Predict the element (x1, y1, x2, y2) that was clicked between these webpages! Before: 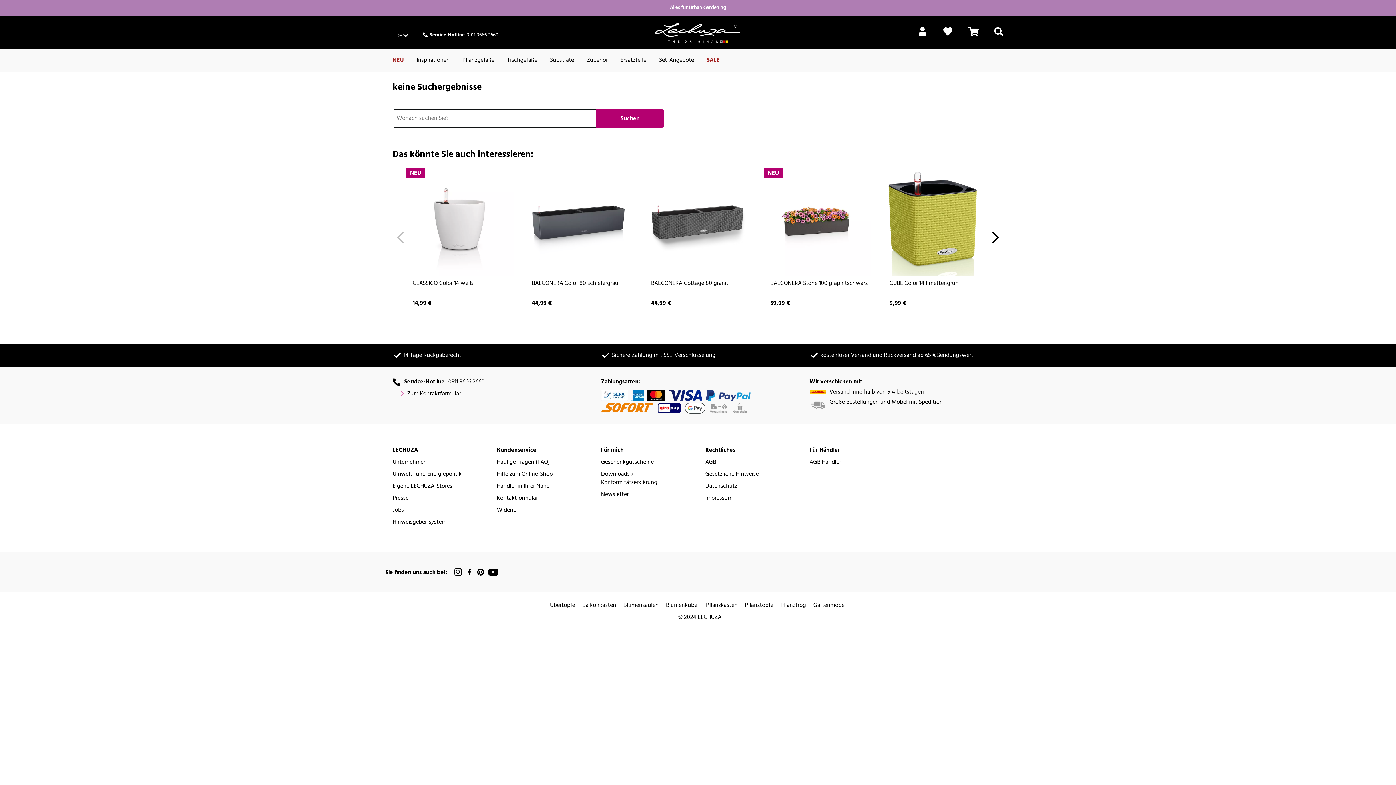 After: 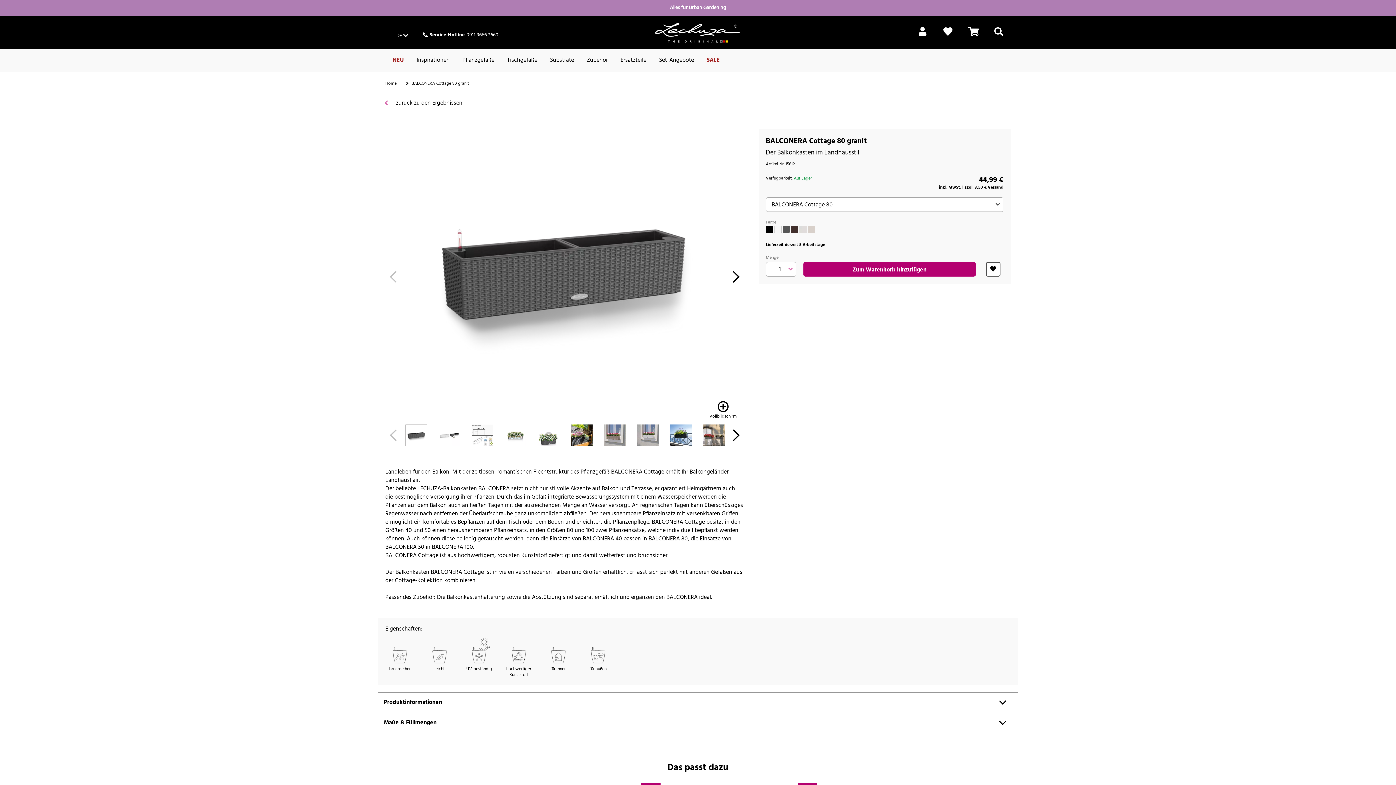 Action: bbox: (644, 167, 752, 276)